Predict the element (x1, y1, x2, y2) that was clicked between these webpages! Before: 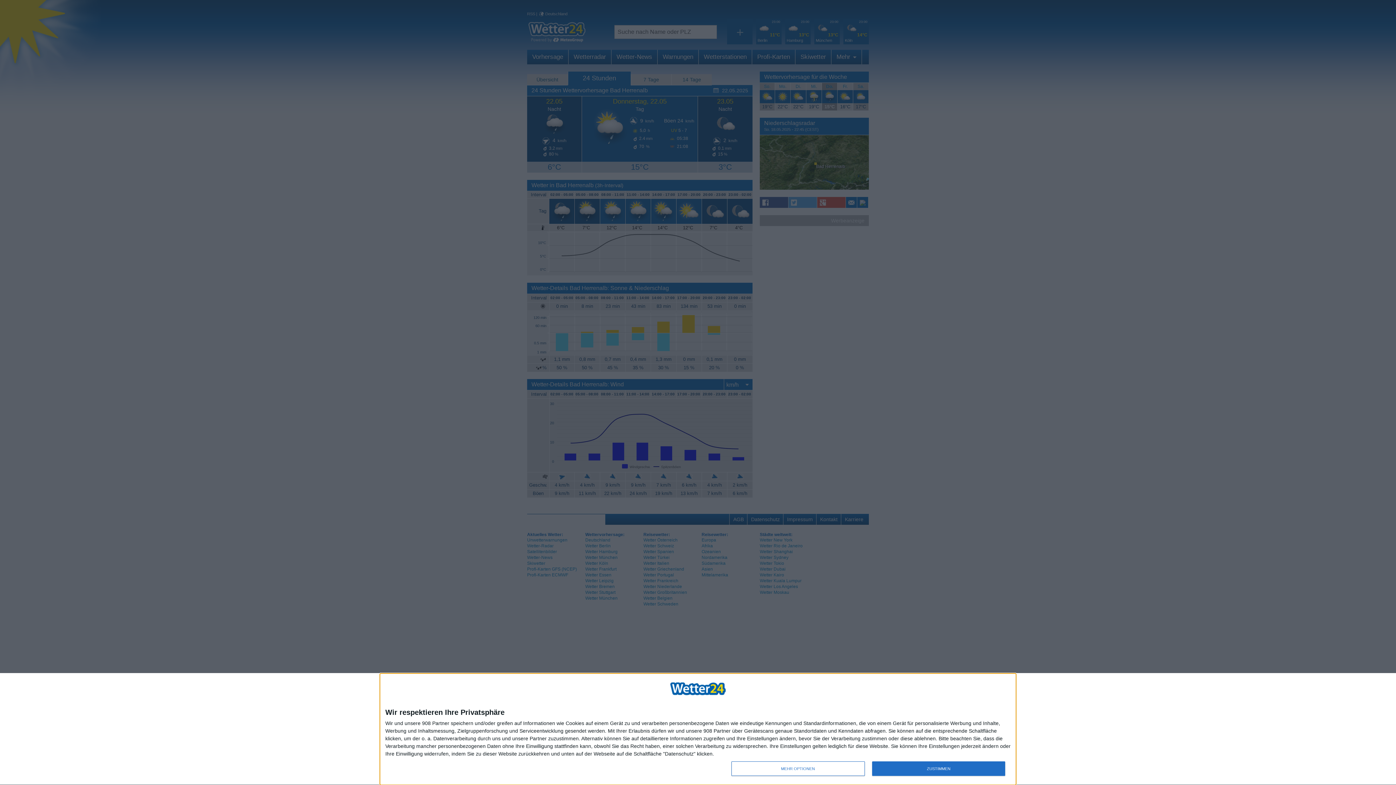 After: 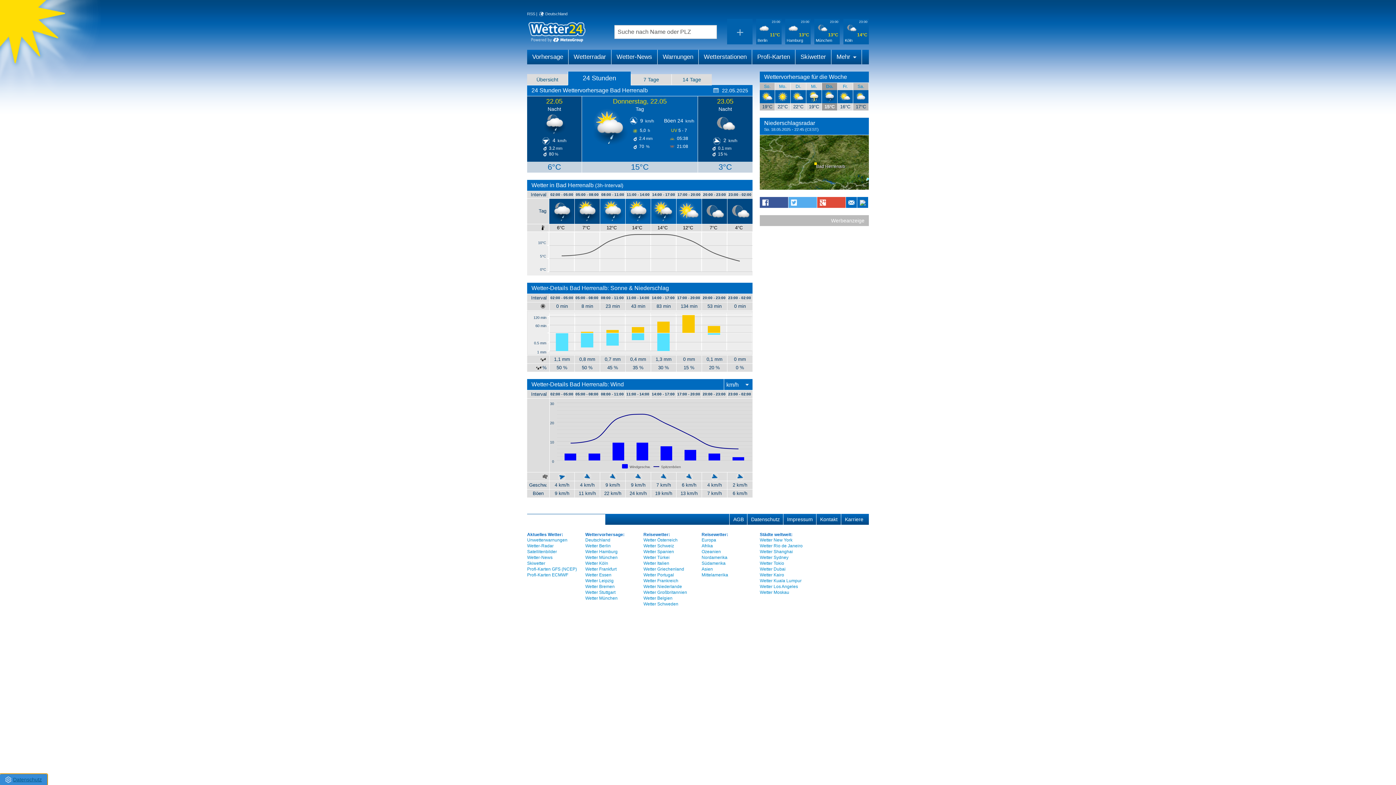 Action: label: ZUSTIMMEN bbox: (872, 761, 1005, 776)